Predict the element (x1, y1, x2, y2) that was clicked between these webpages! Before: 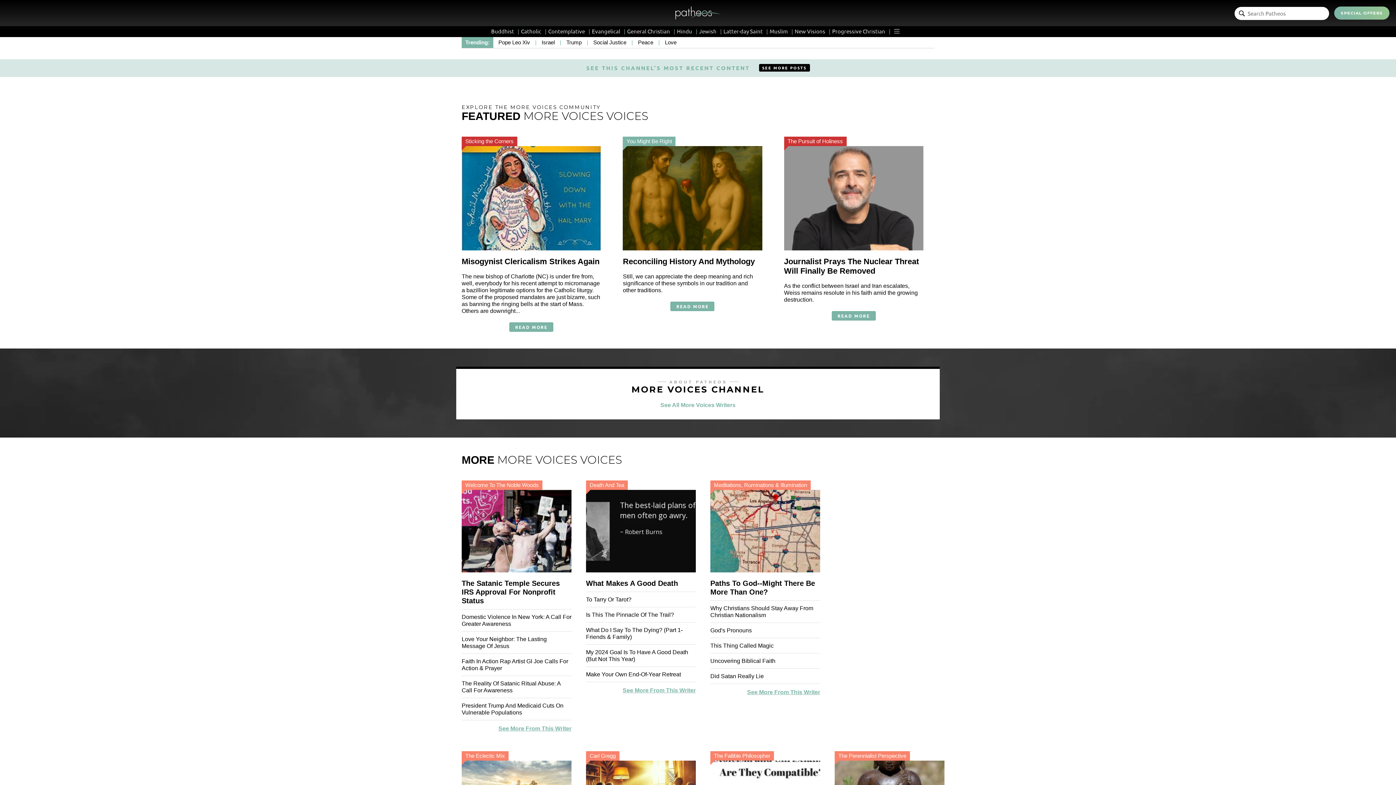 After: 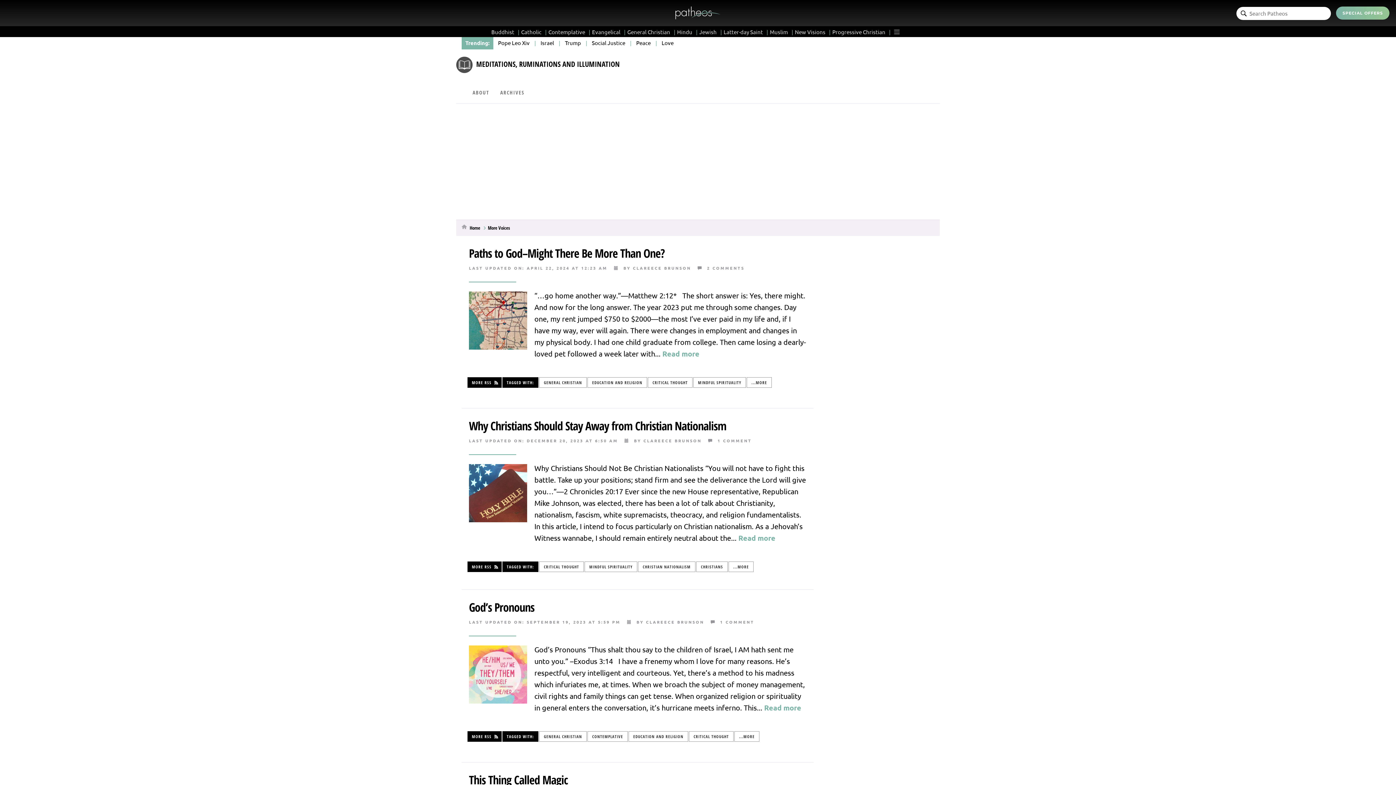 Action: bbox: (747, 689, 820, 695) label: See More From This Writer